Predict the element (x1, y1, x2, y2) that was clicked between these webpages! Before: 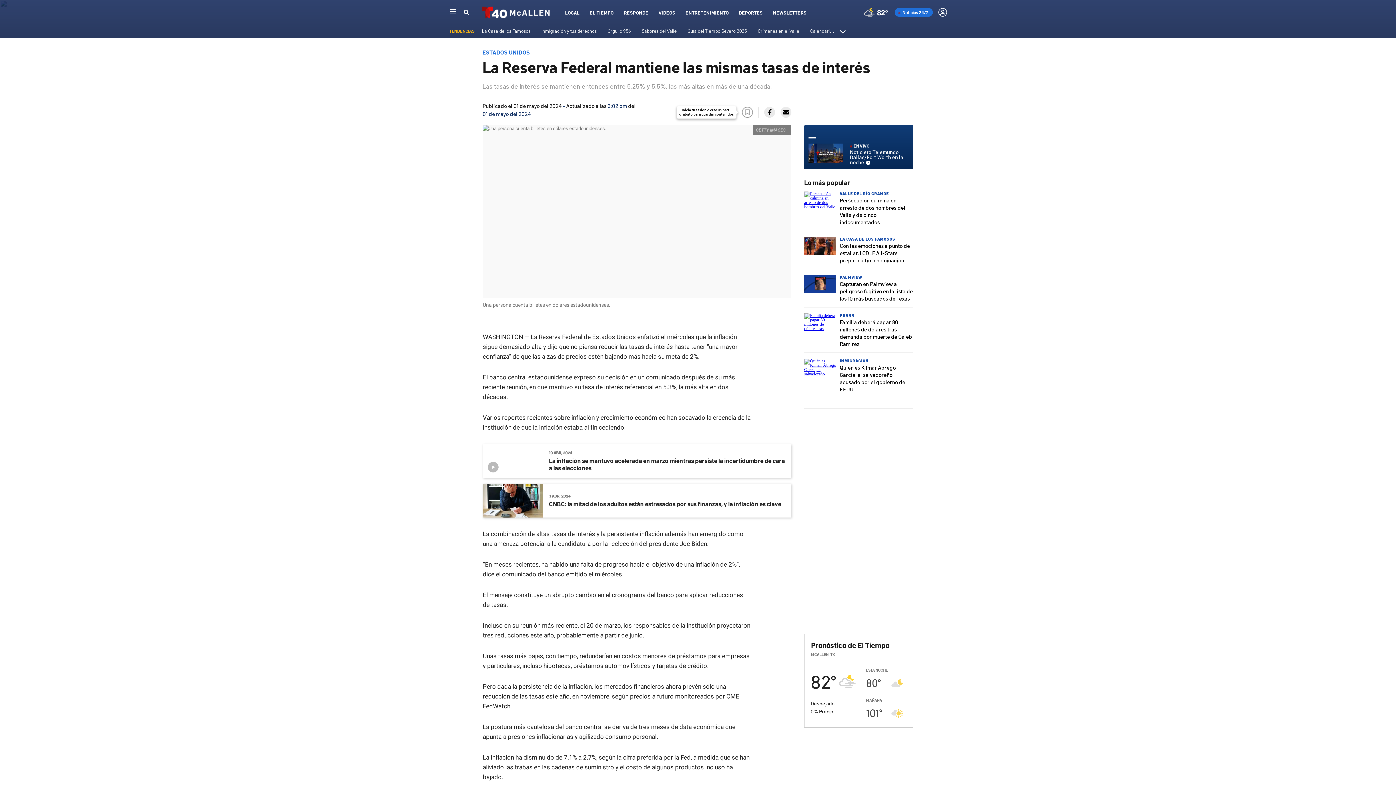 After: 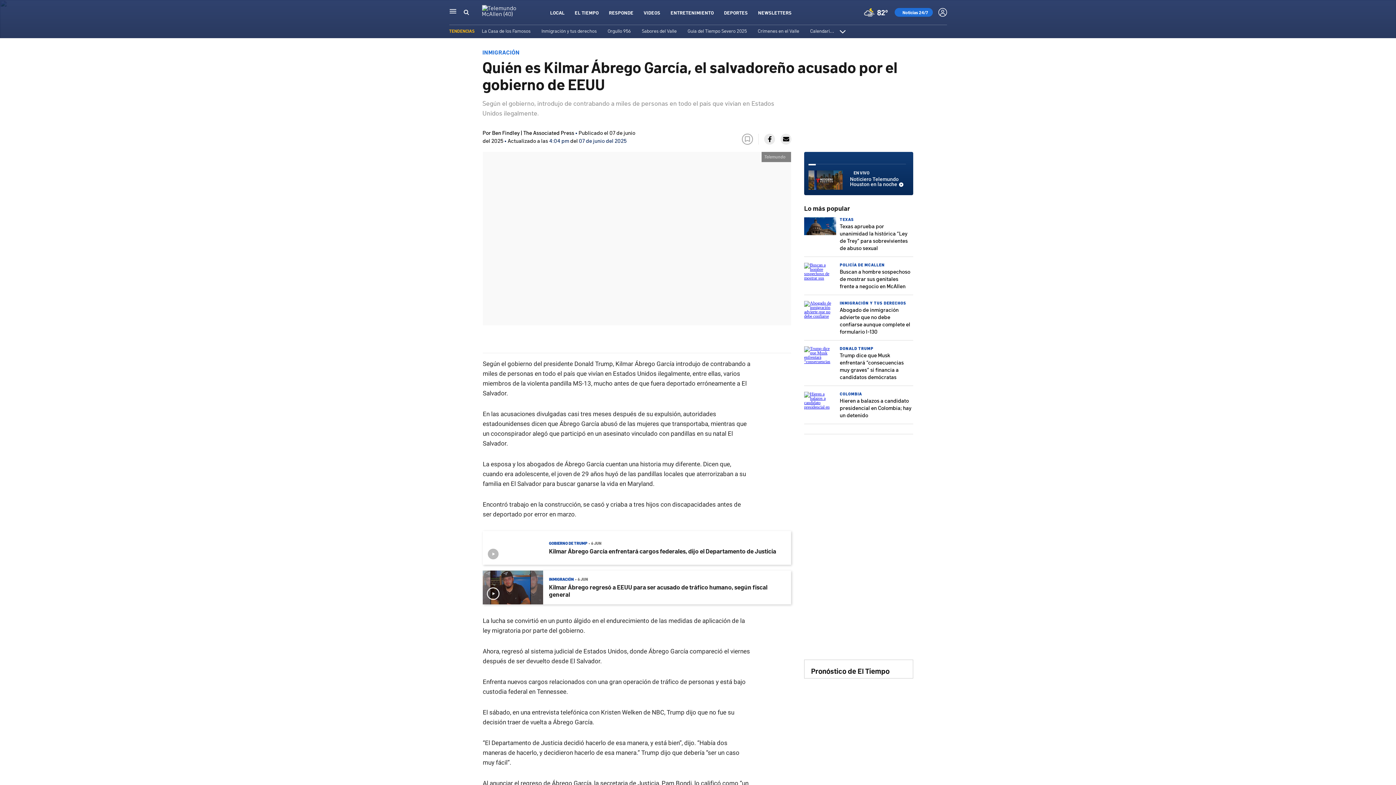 Action: bbox: (840, 364, 905, 392) label: Quién es Kilmar Ábrego García, el salvadoreño acusado por el gobierno de EEUU